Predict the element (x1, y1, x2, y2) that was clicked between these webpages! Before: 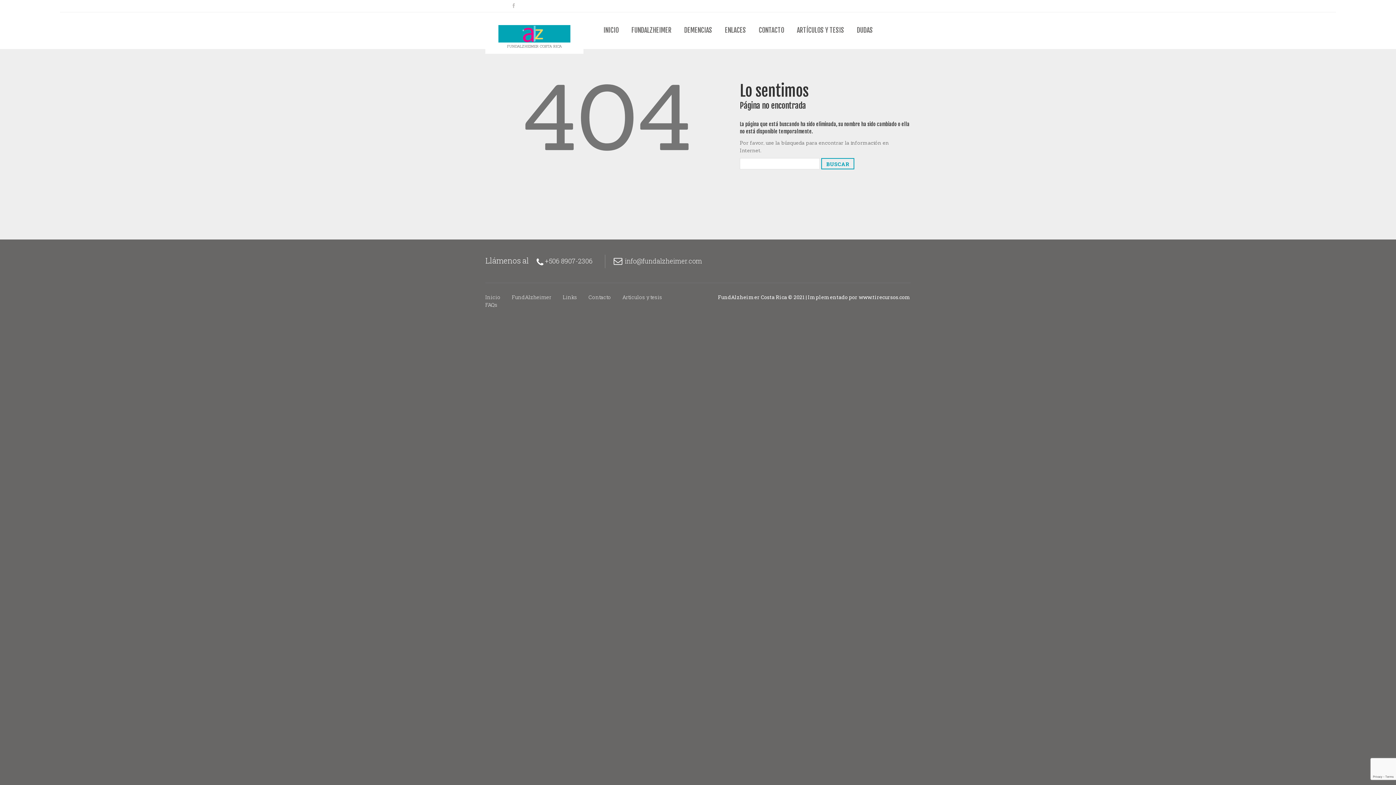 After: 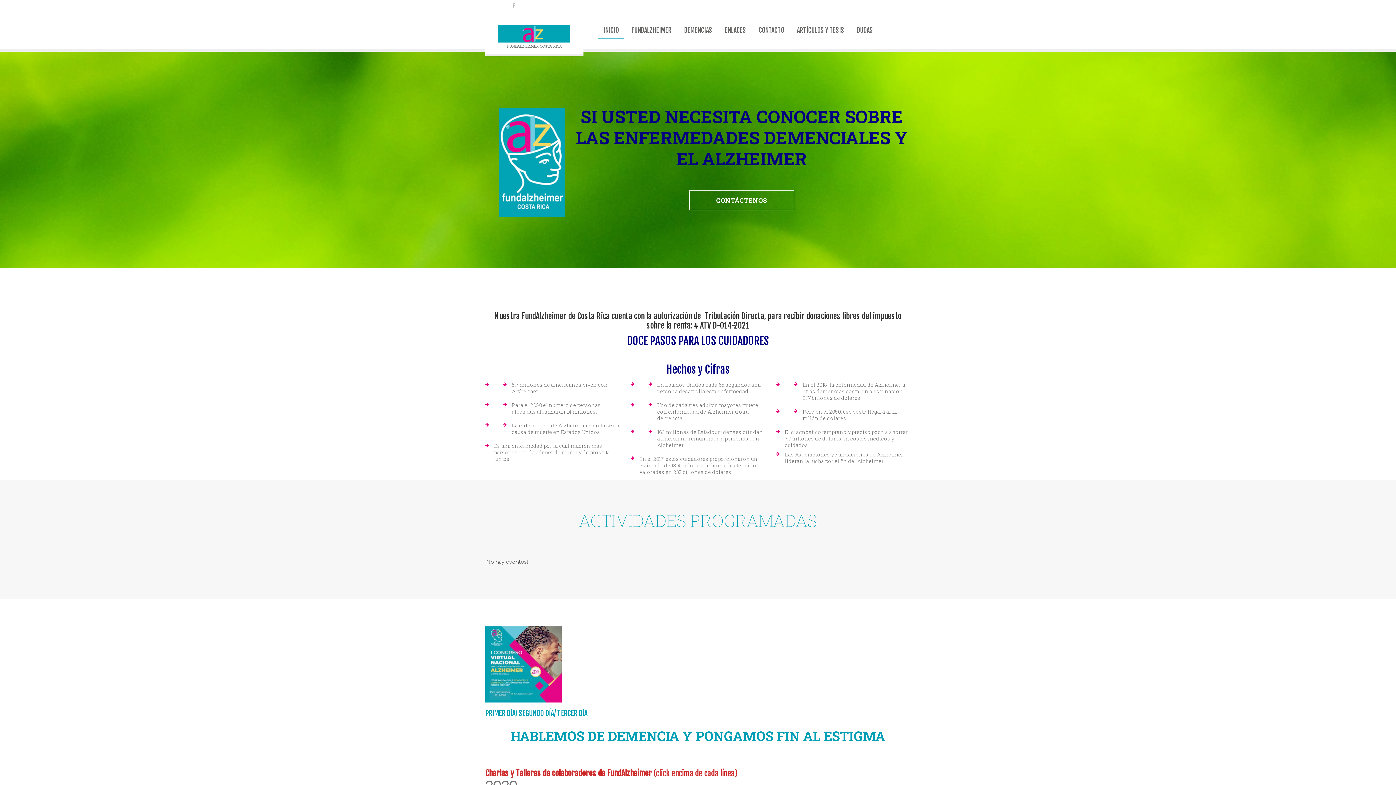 Action: bbox: (498, 29, 570, 36)